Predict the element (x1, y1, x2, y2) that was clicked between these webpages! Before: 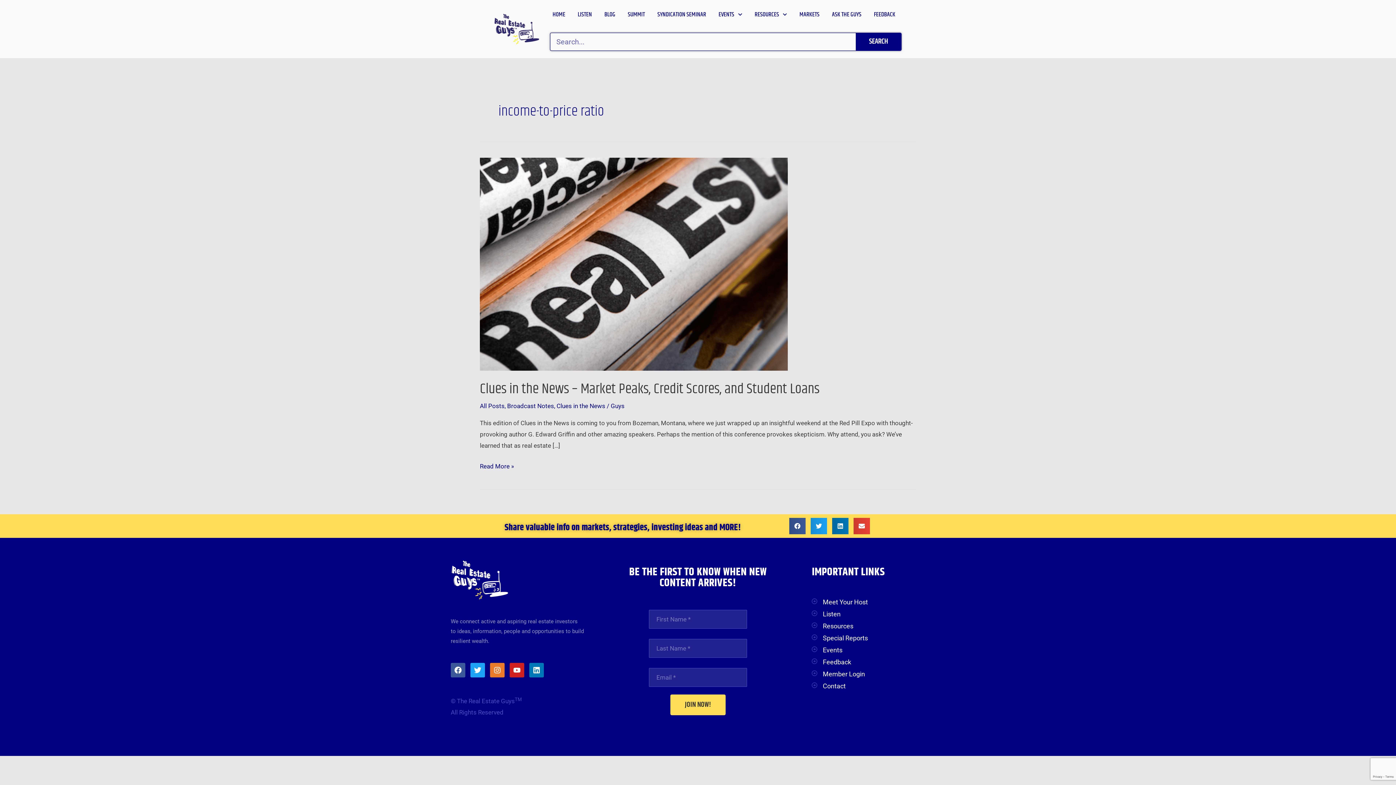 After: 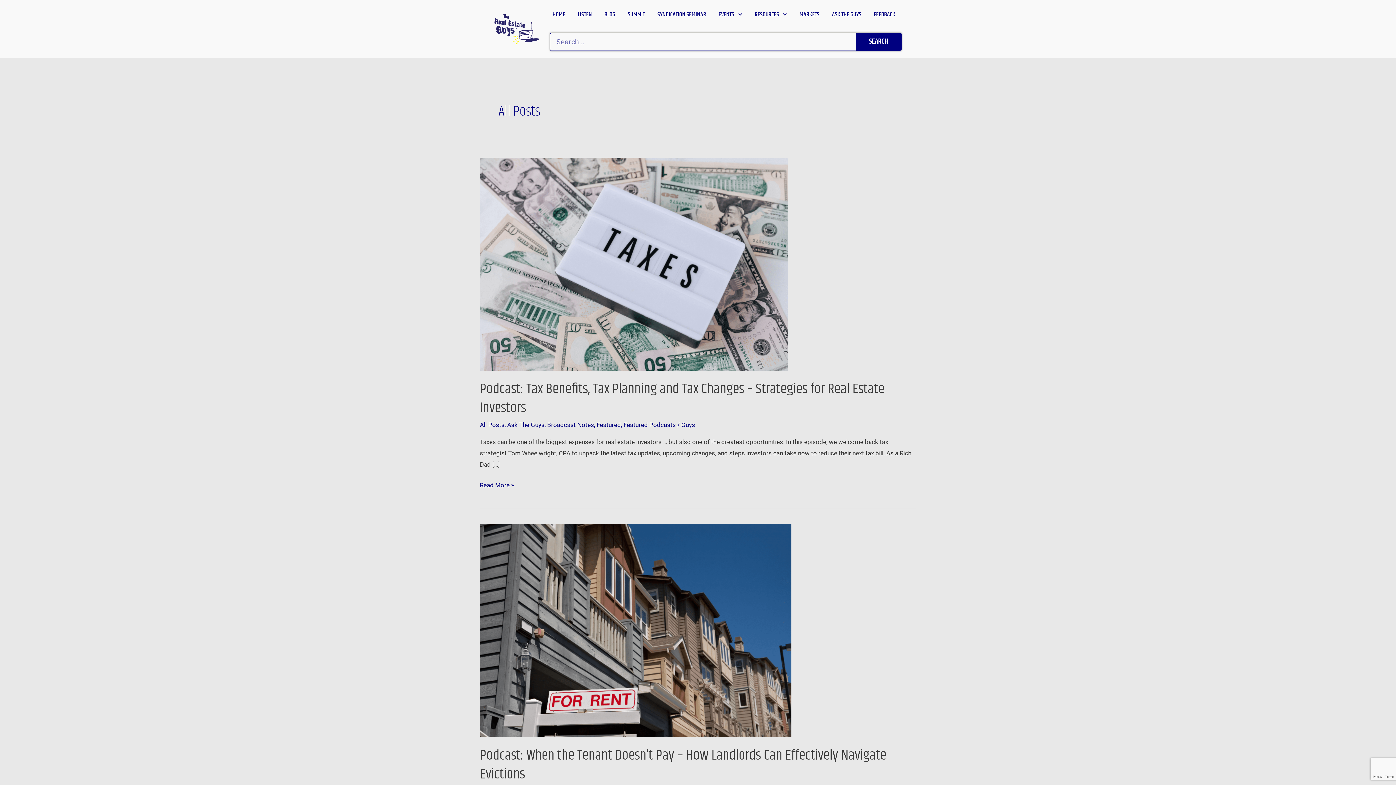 Action: label: All Posts bbox: (480, 402, 504, 409)